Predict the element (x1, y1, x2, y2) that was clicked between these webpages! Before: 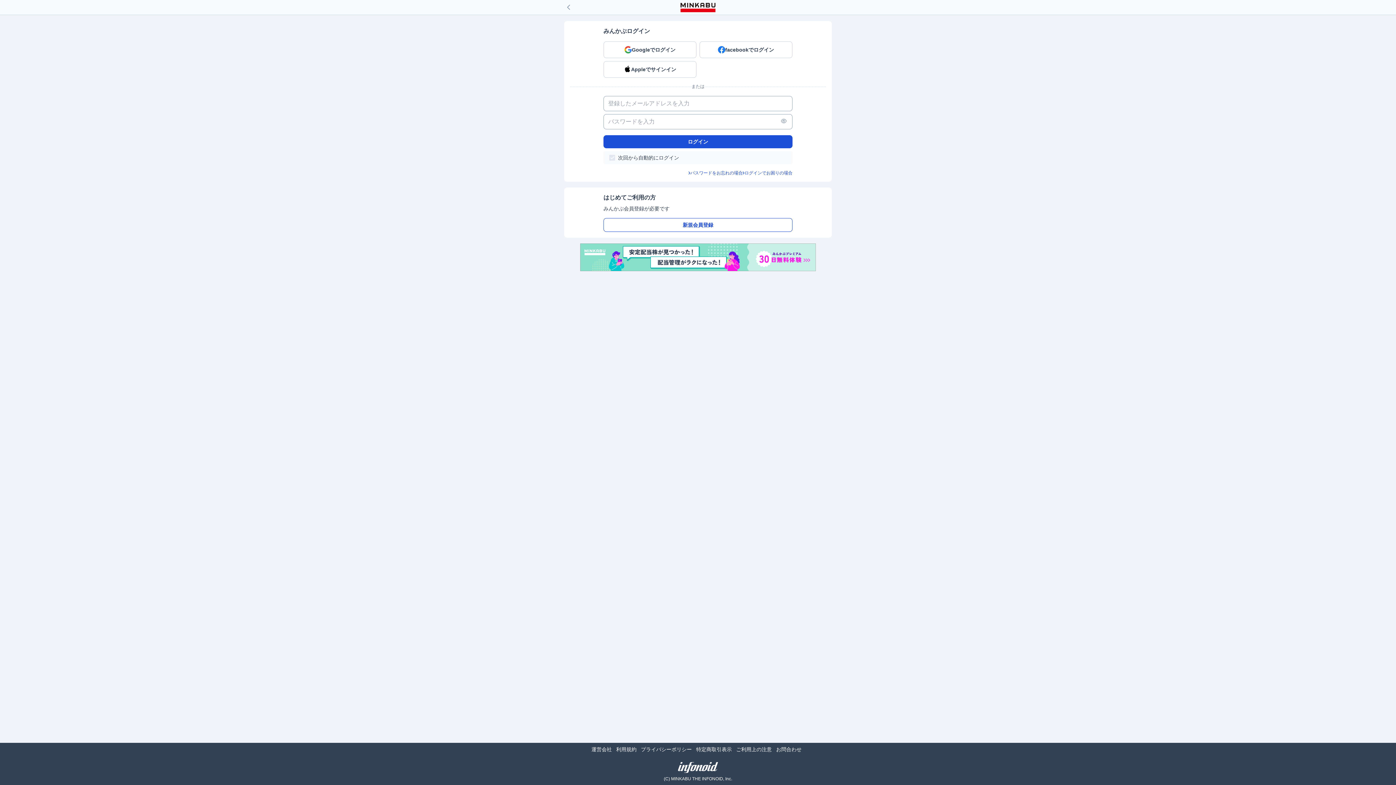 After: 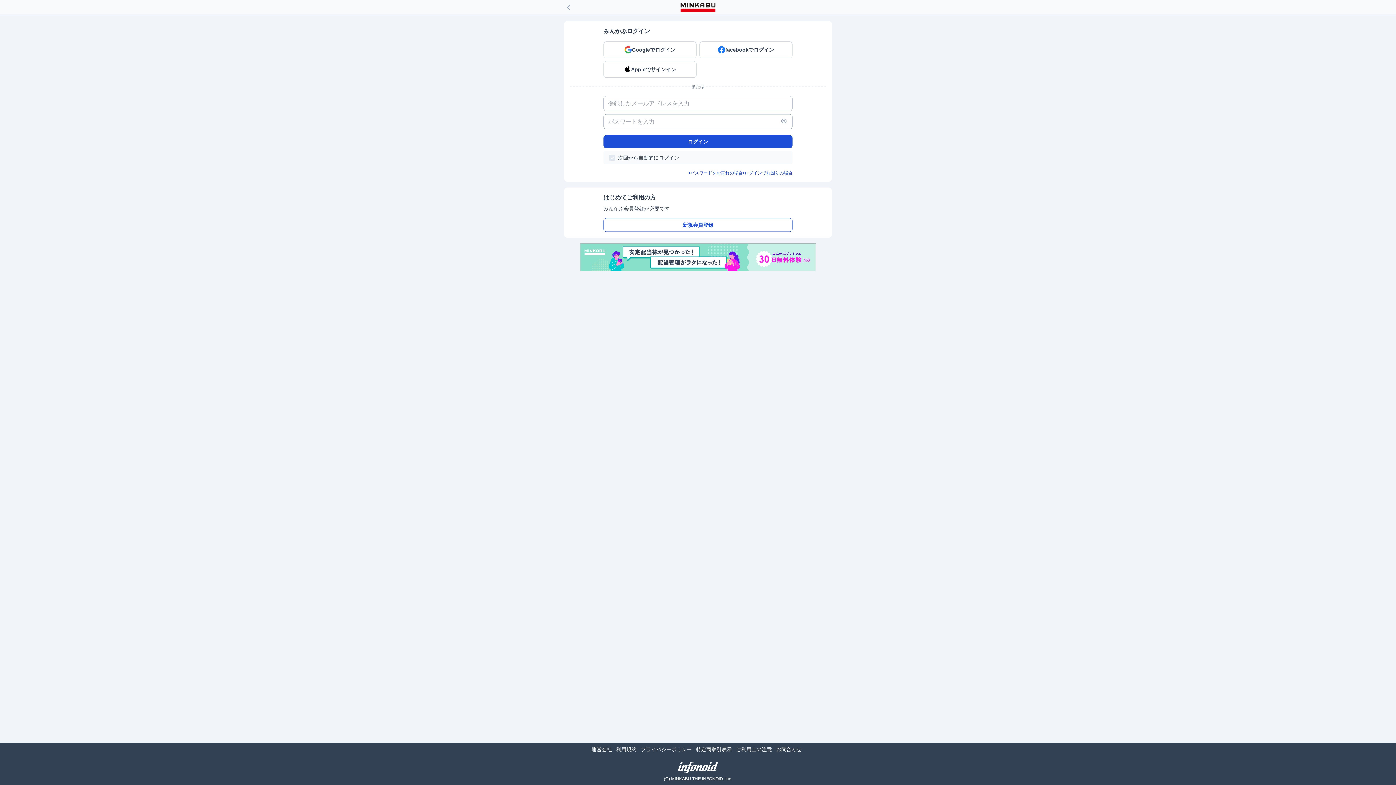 Action: bbox: (696, 746, 732, 752) label: 特定商取引表示